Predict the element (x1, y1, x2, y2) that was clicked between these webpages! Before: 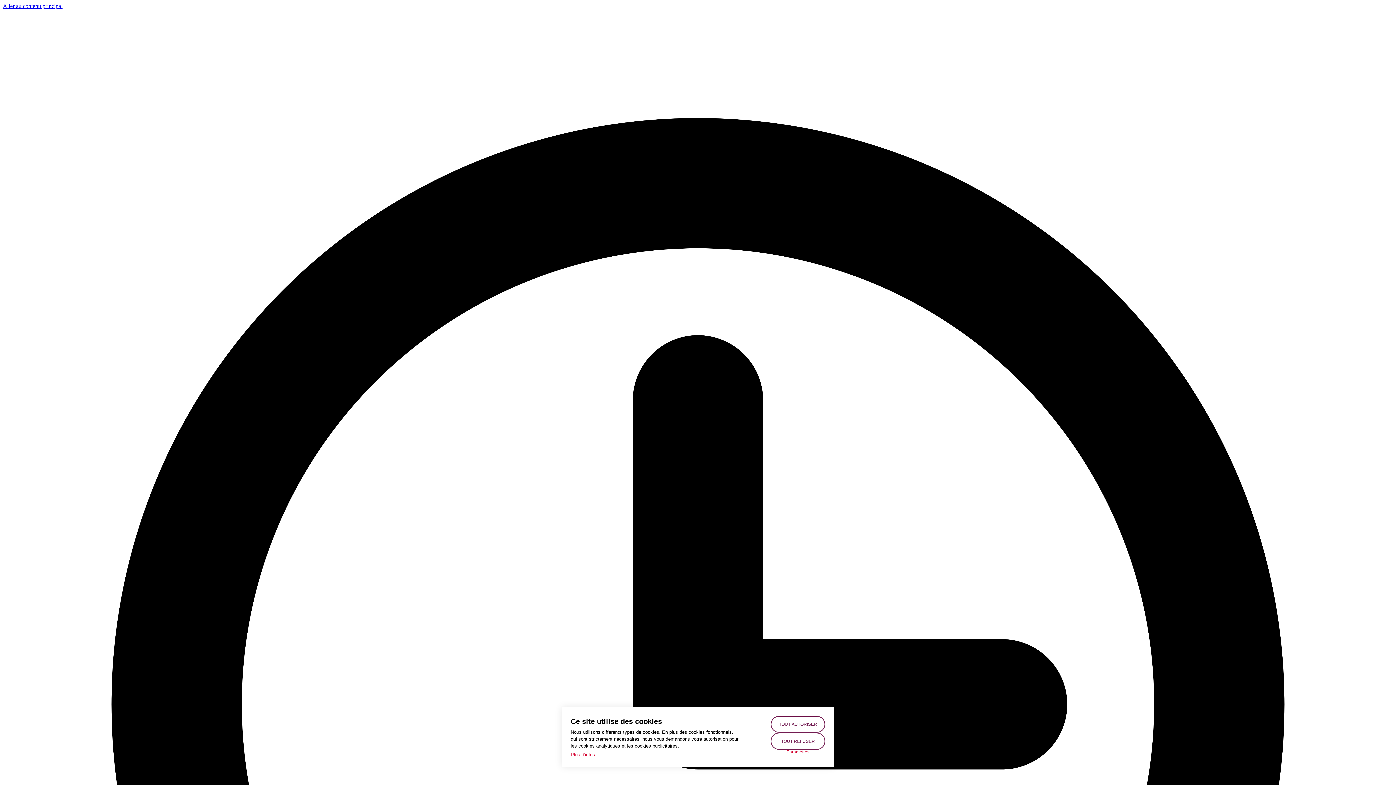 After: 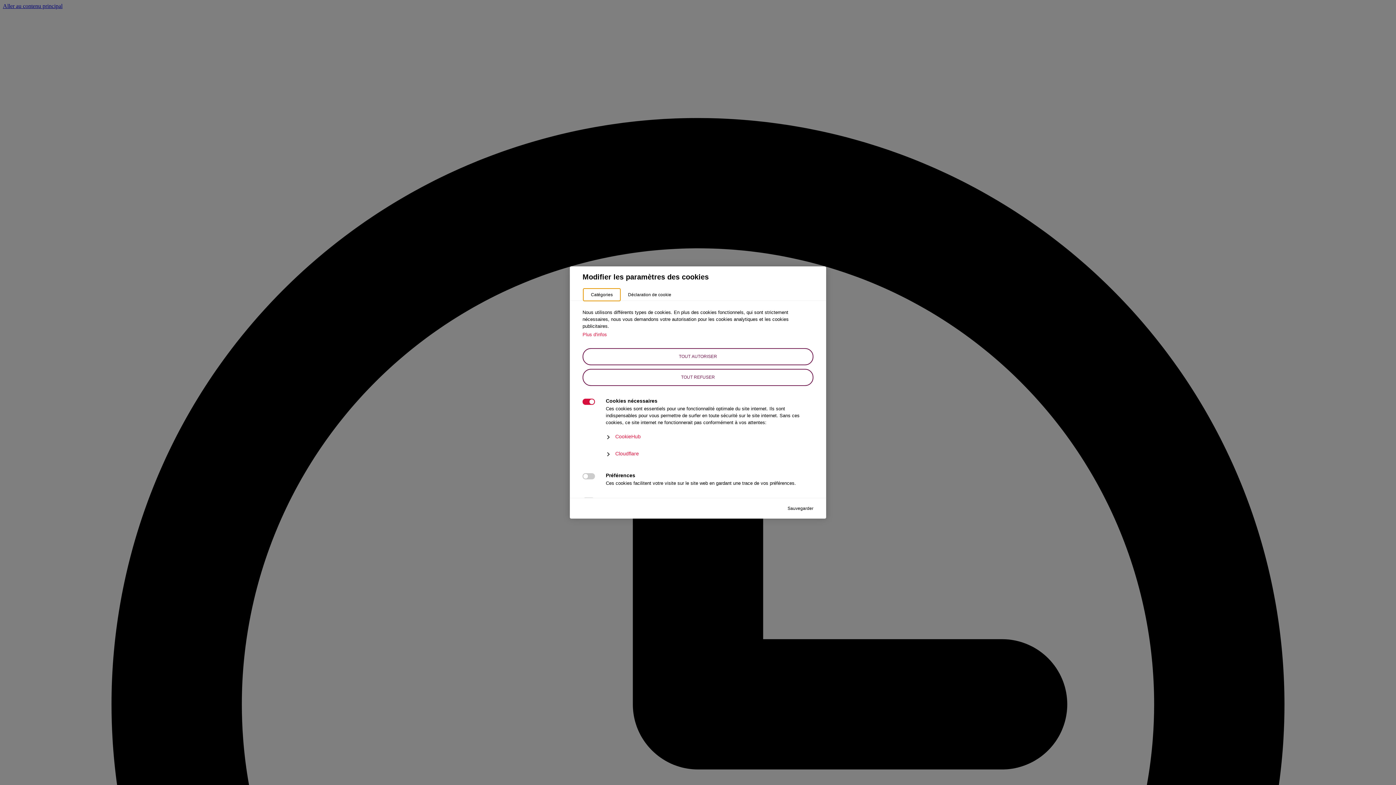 Action: label: Paramètres bbox: (770, 750, 825, 754)